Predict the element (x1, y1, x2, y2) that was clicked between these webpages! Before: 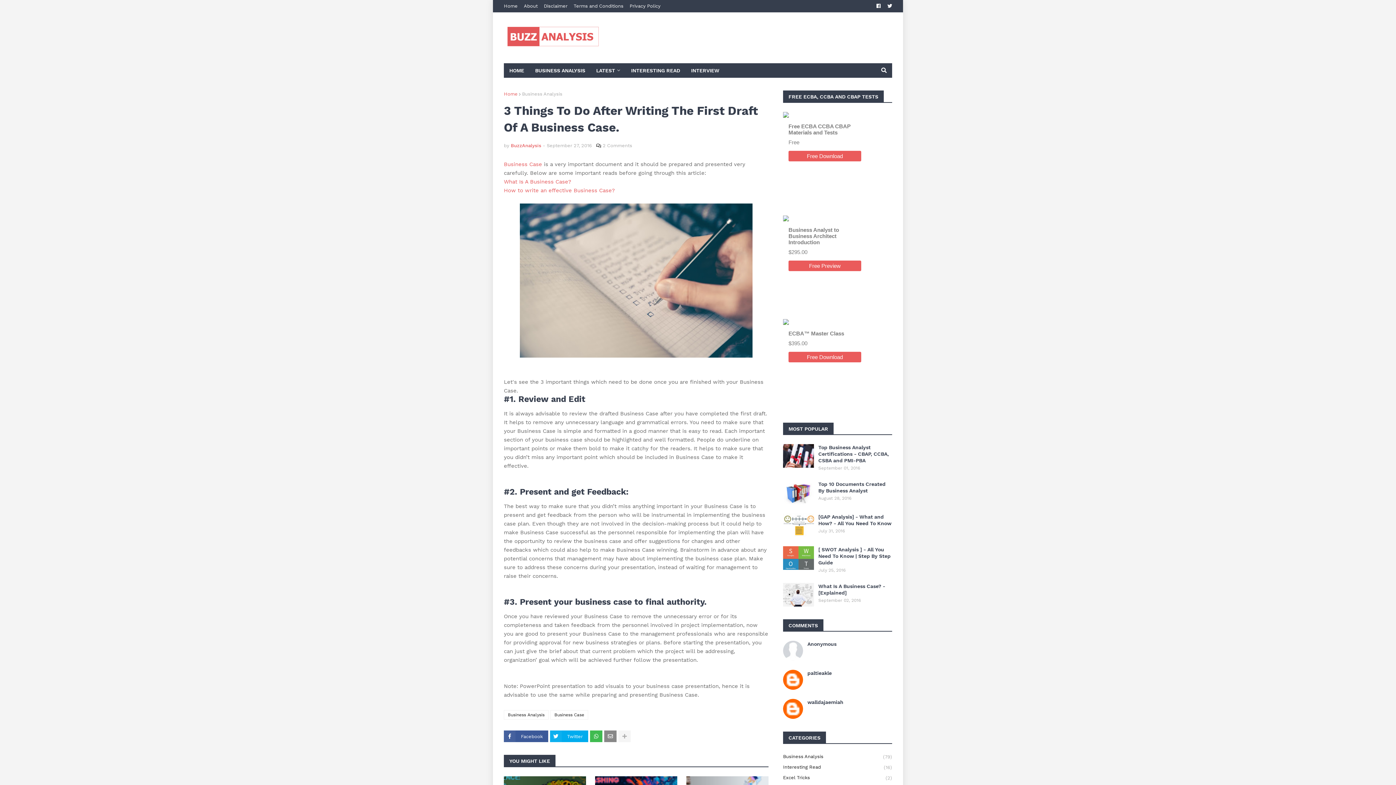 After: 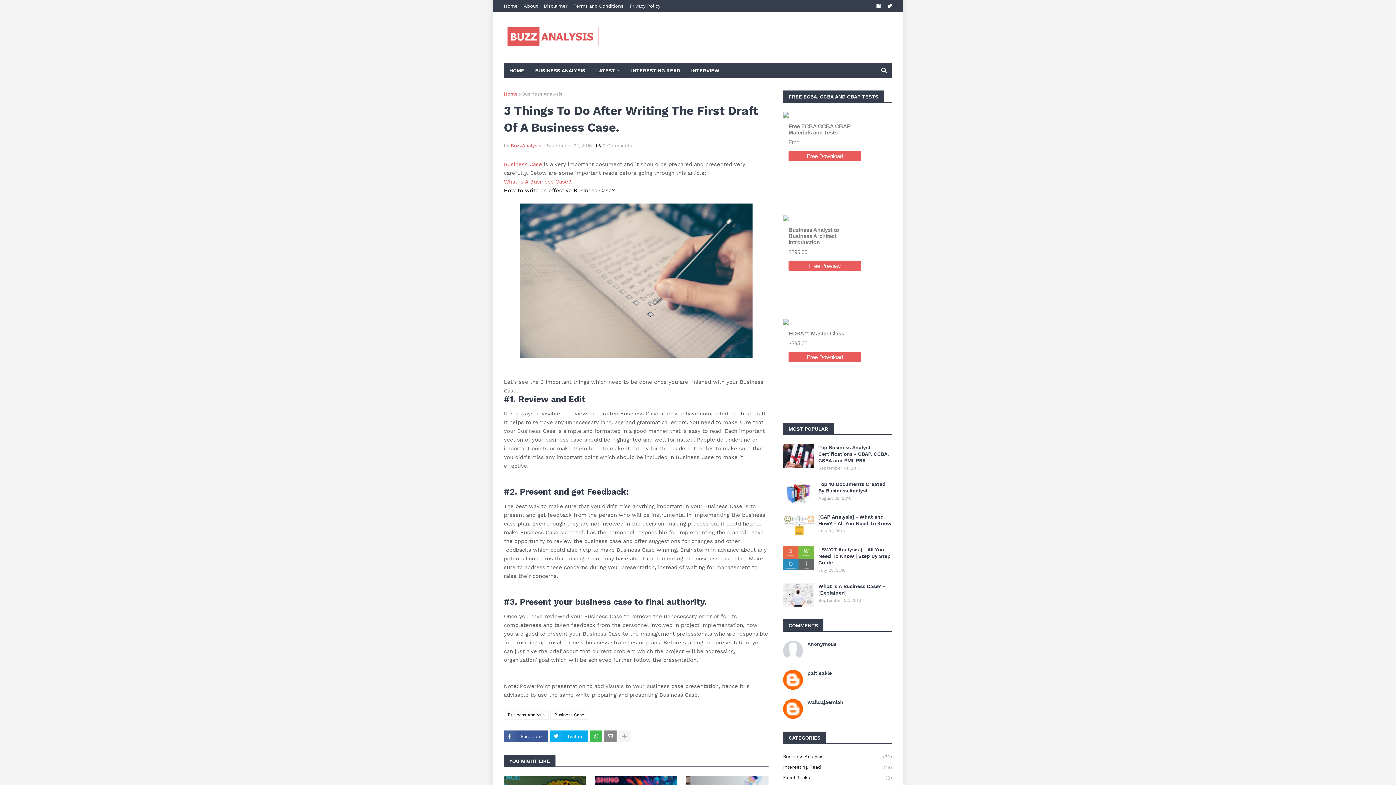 Action: label: How to write an effective Business Case? bbox: (504, 187, 614, 193)